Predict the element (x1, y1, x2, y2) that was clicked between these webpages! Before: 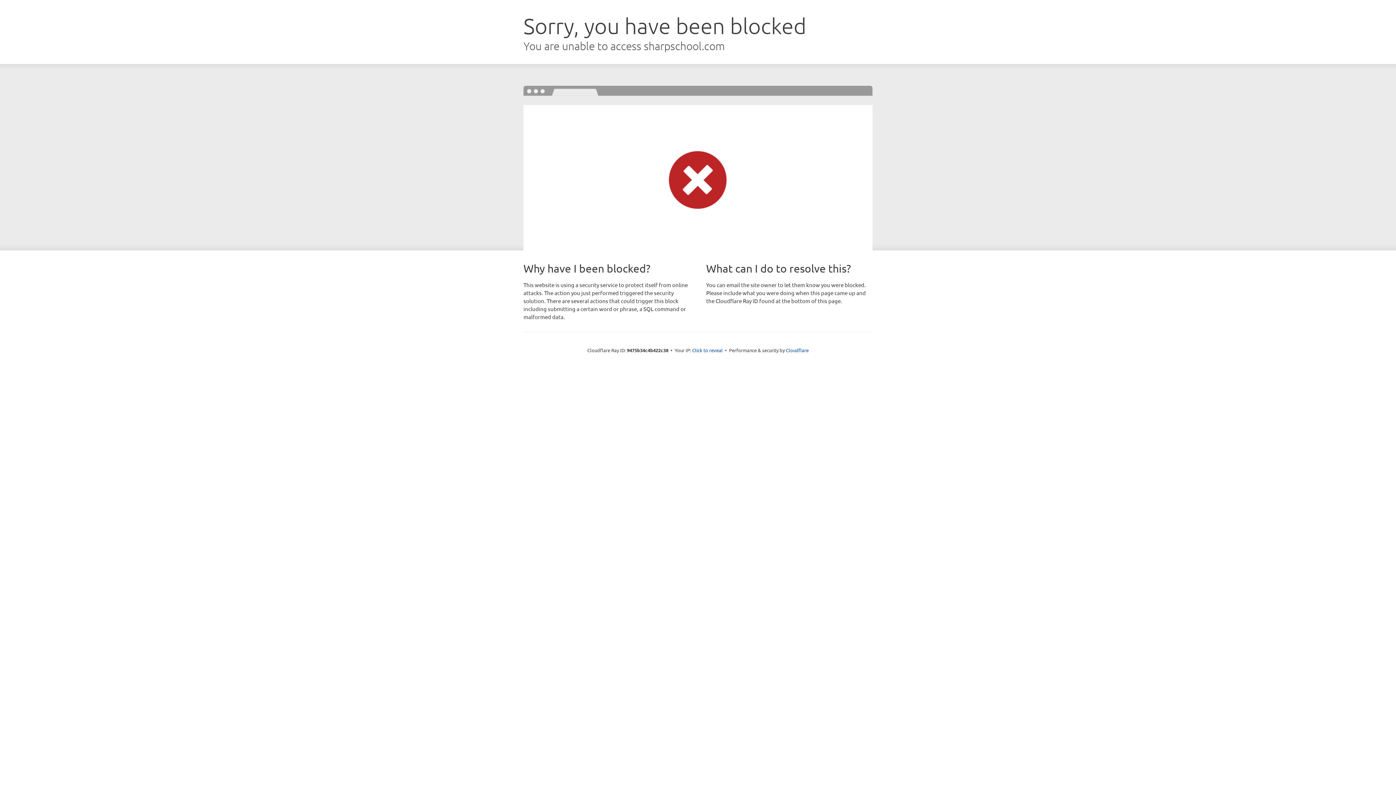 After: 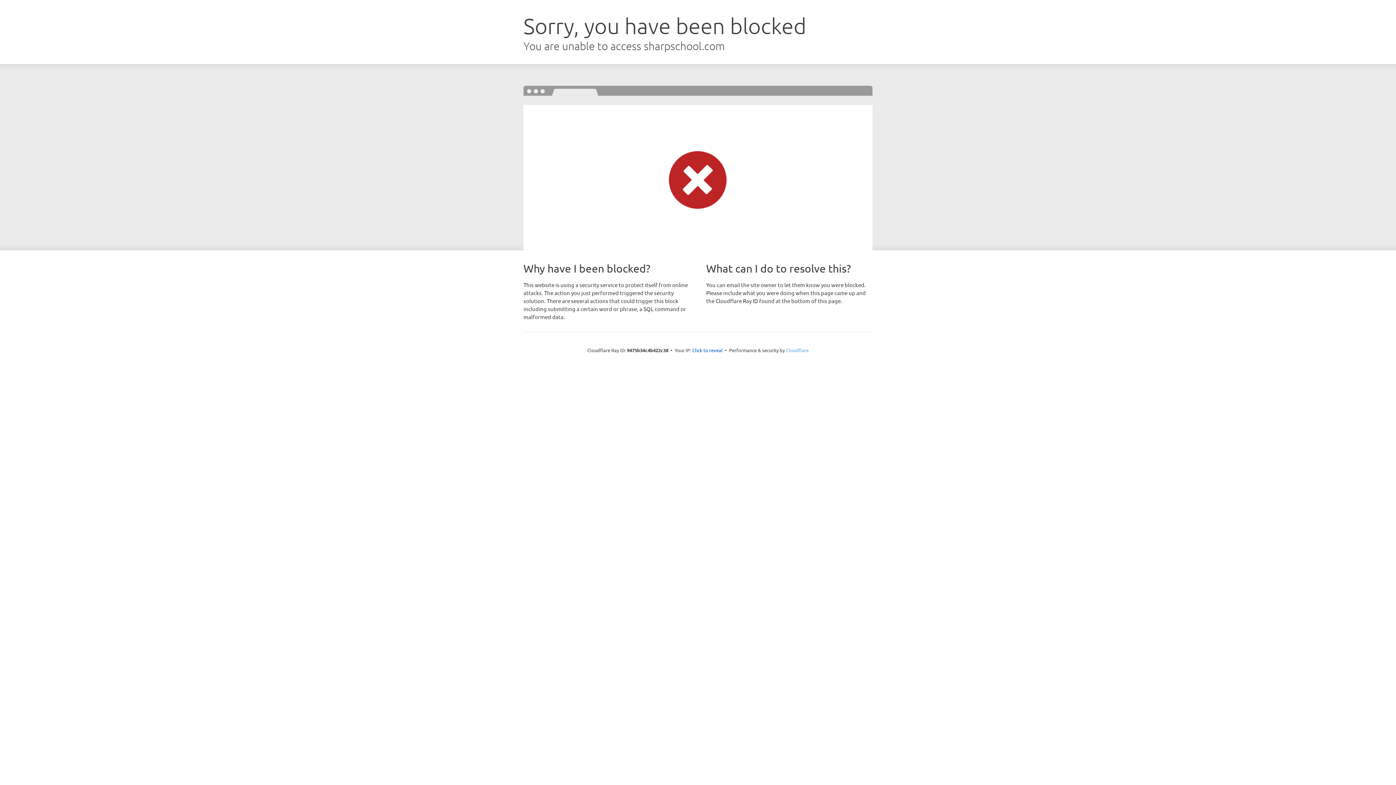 Action: label: Cloudflare bbox: (786, 347, 808, 353)